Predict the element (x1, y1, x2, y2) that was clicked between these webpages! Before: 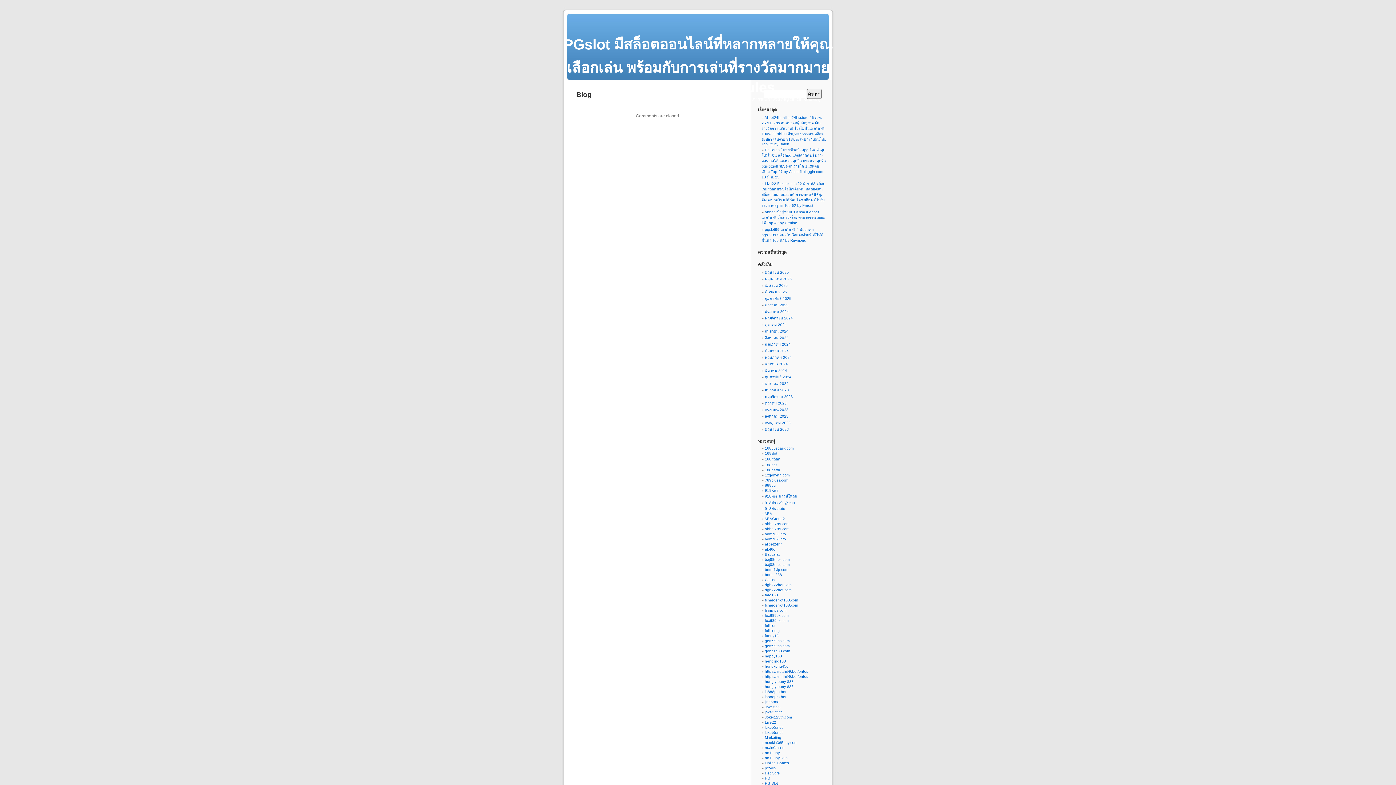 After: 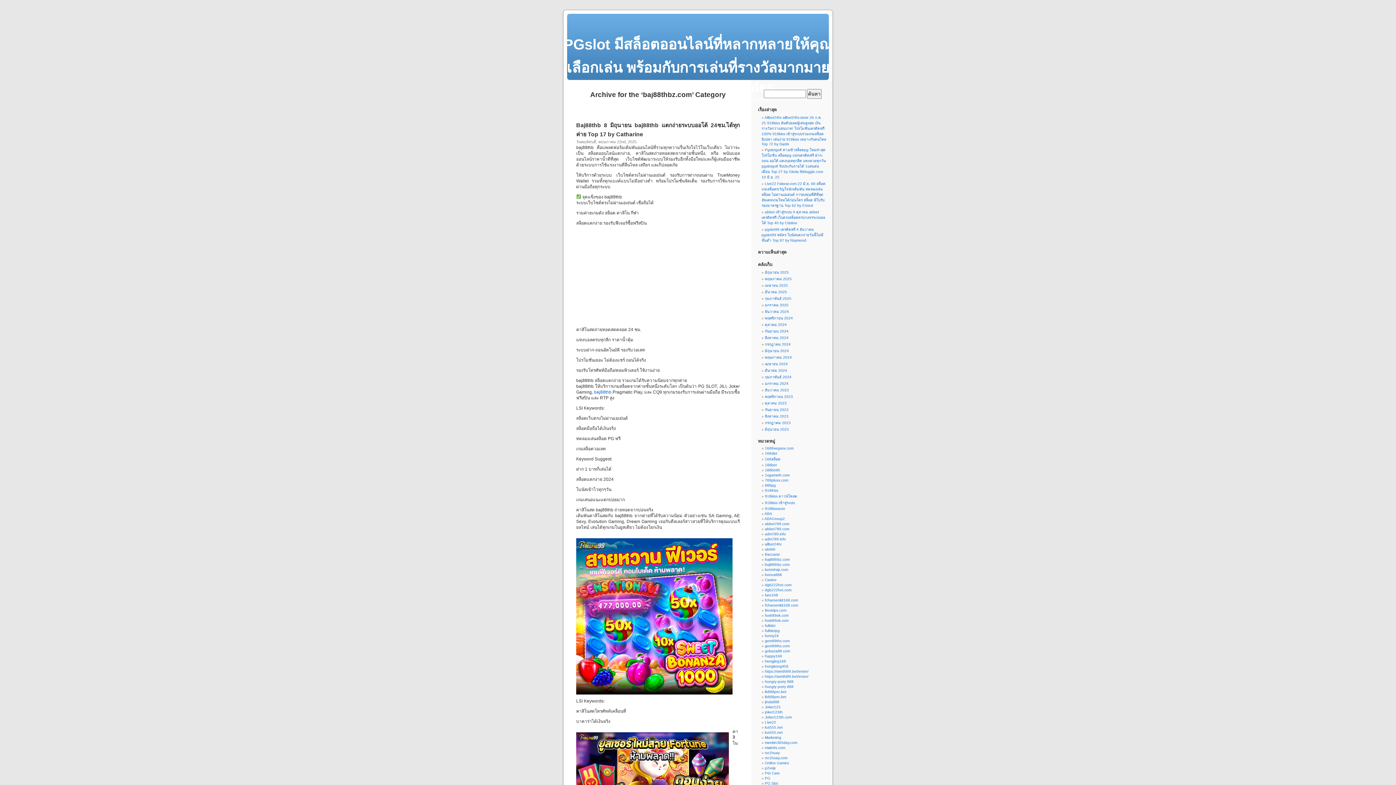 Action: bbox: (765, 557, 789, 561) label: baj88thbz.com